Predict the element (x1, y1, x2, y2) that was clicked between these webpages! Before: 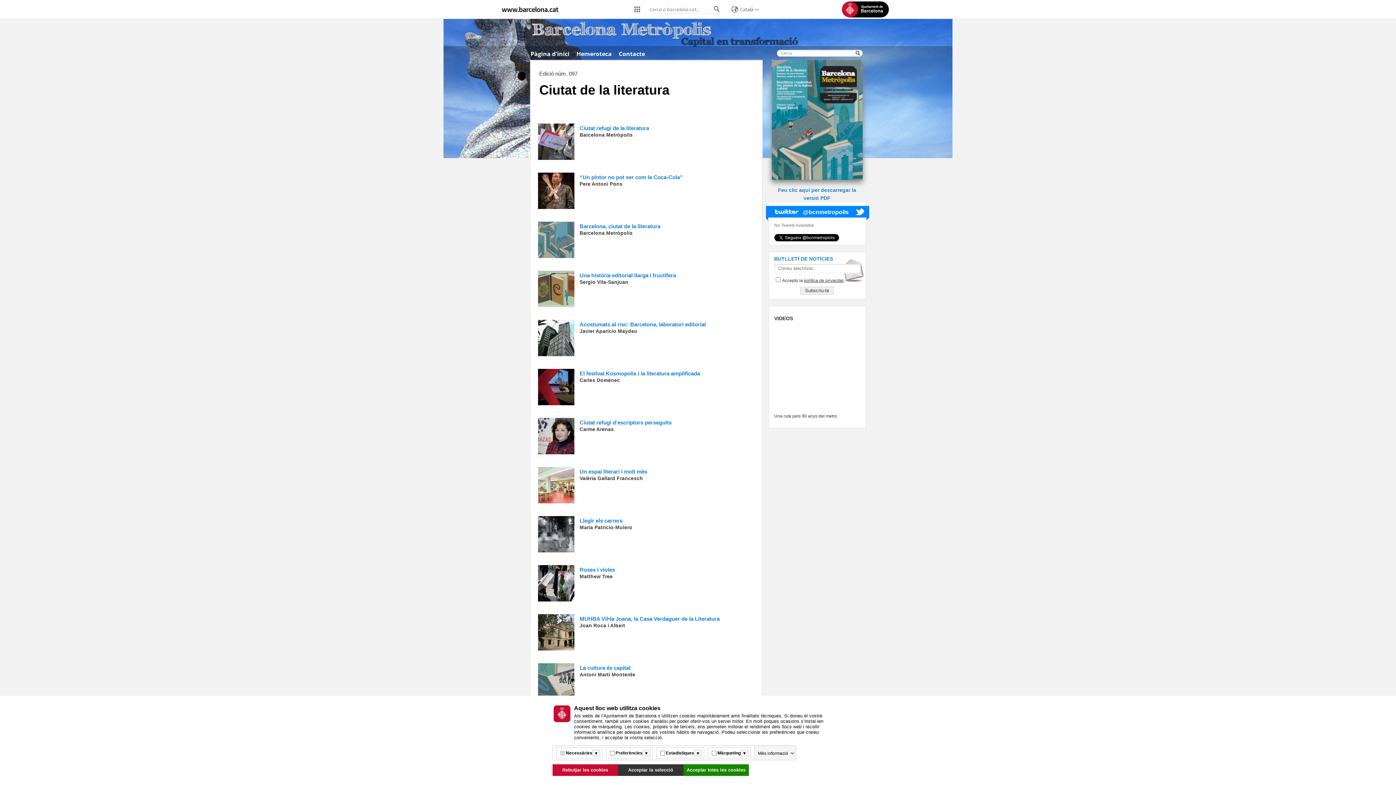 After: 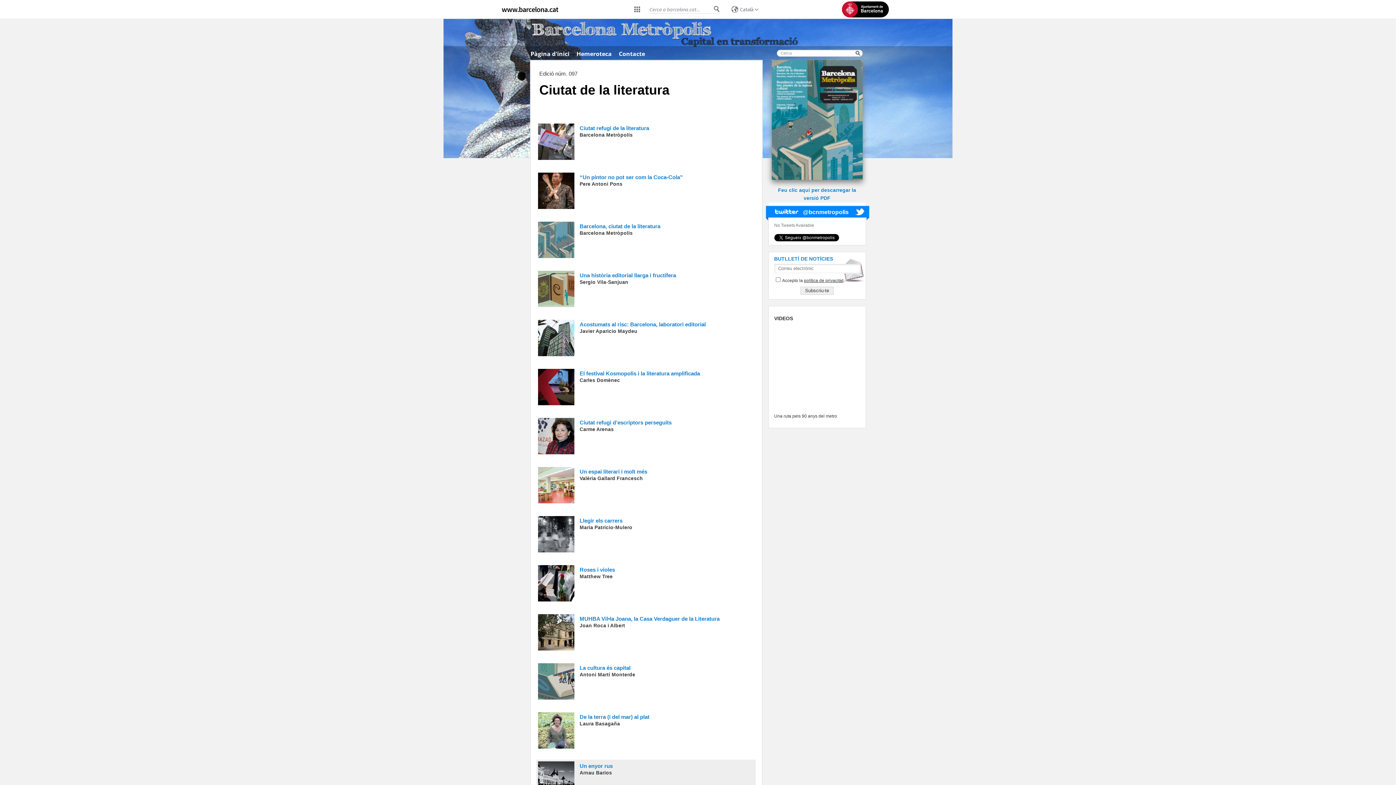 Action: label: Rebutjar les cookies bbox: (552, 764, 618, 776)